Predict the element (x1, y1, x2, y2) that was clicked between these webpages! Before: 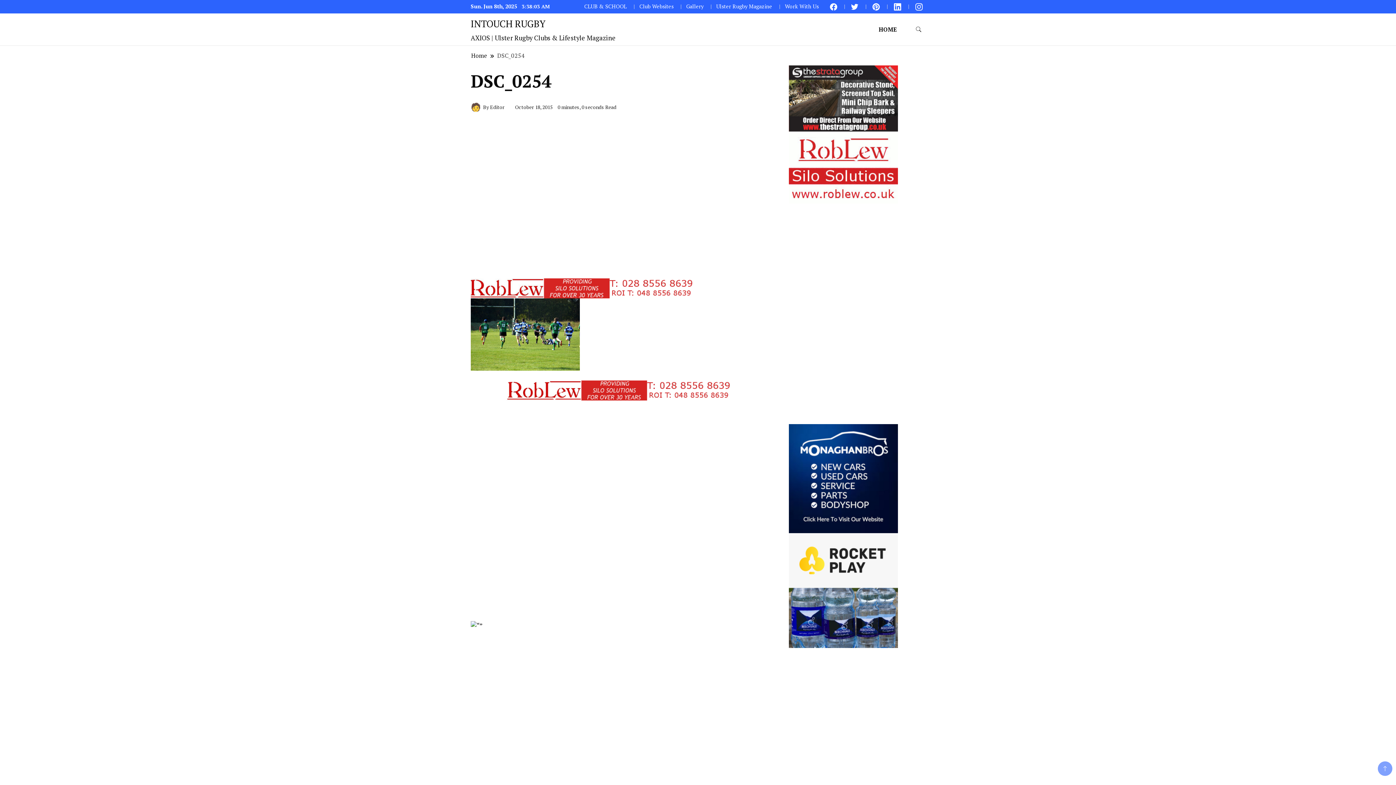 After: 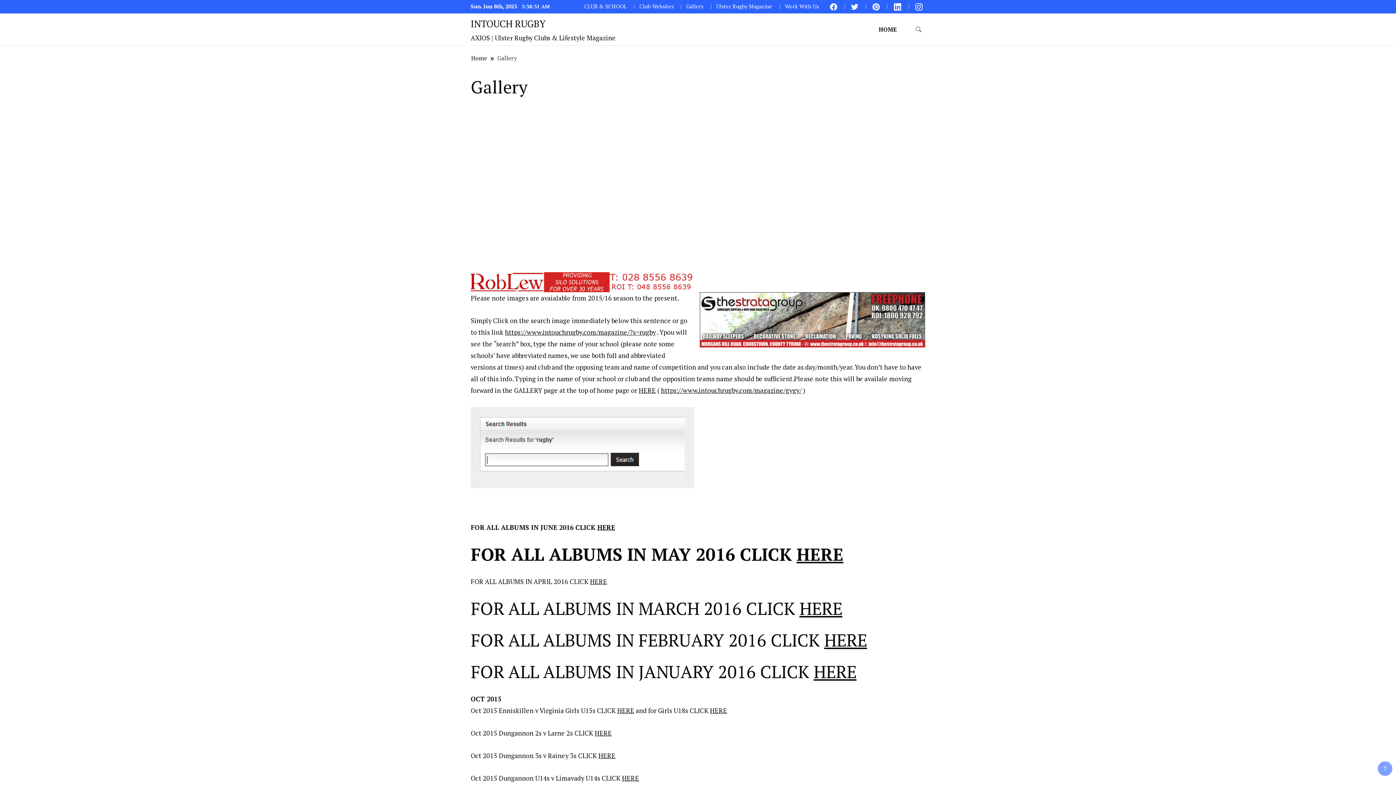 Action: bbox: (686, 2, 703, 9) label: Gallery